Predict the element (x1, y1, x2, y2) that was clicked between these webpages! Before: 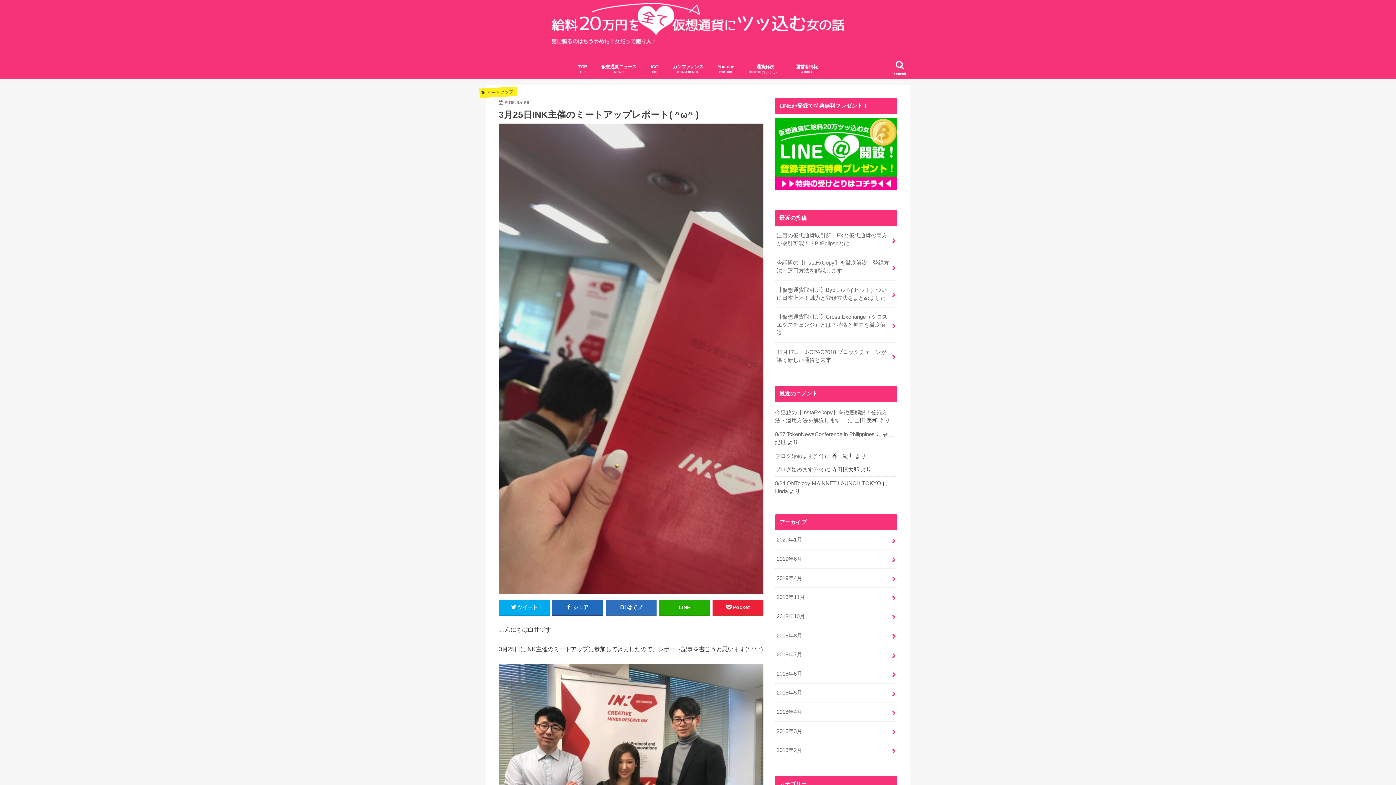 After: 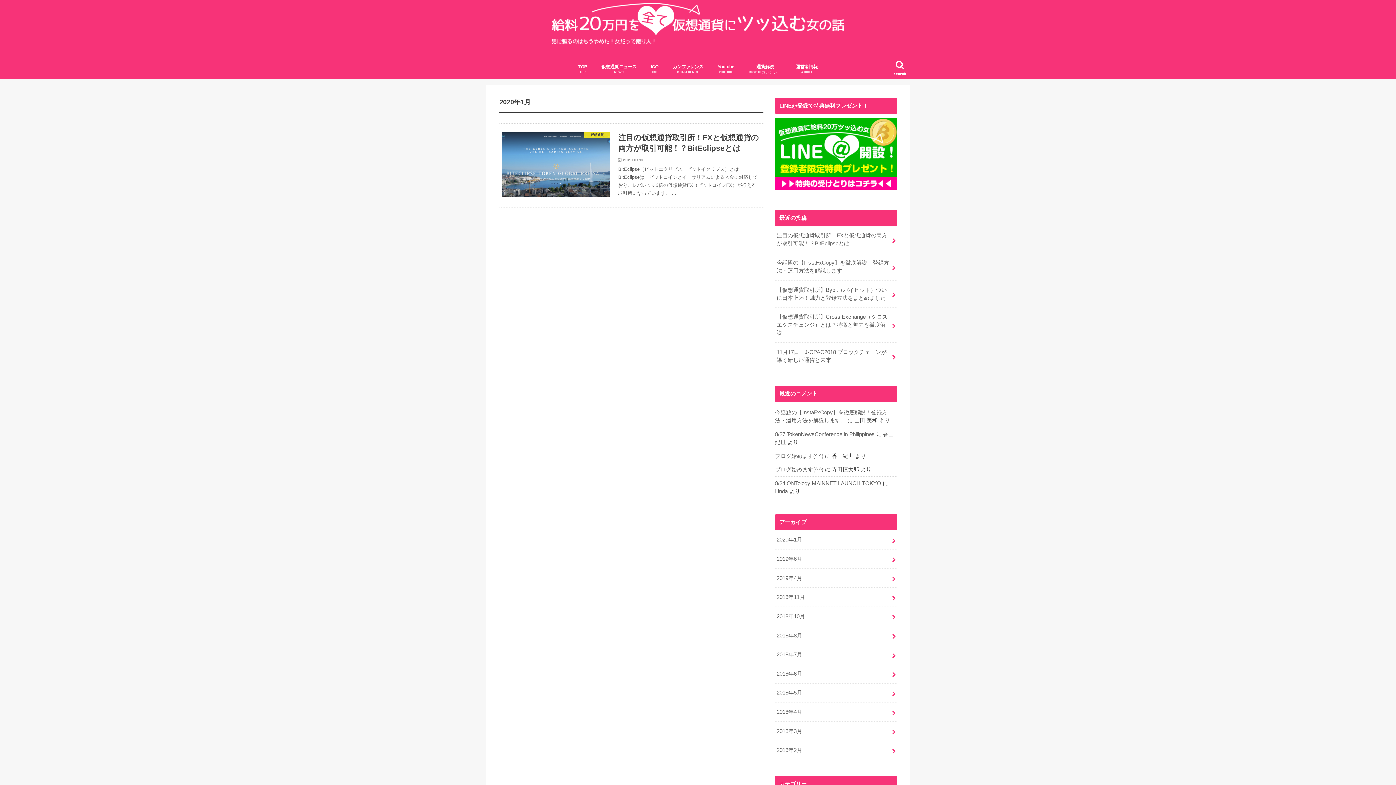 Action: bbox: (775, 530, 897, 549) label: 2020年1月